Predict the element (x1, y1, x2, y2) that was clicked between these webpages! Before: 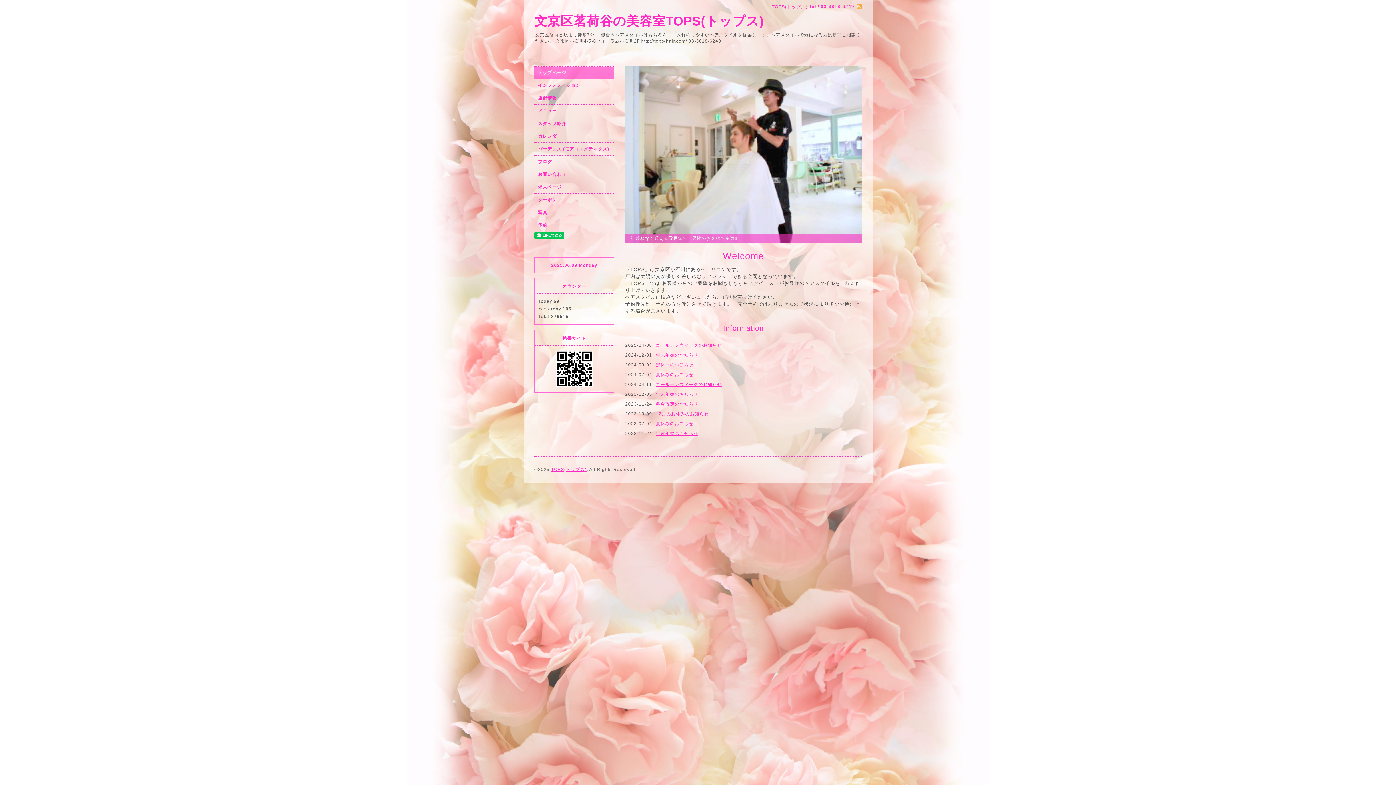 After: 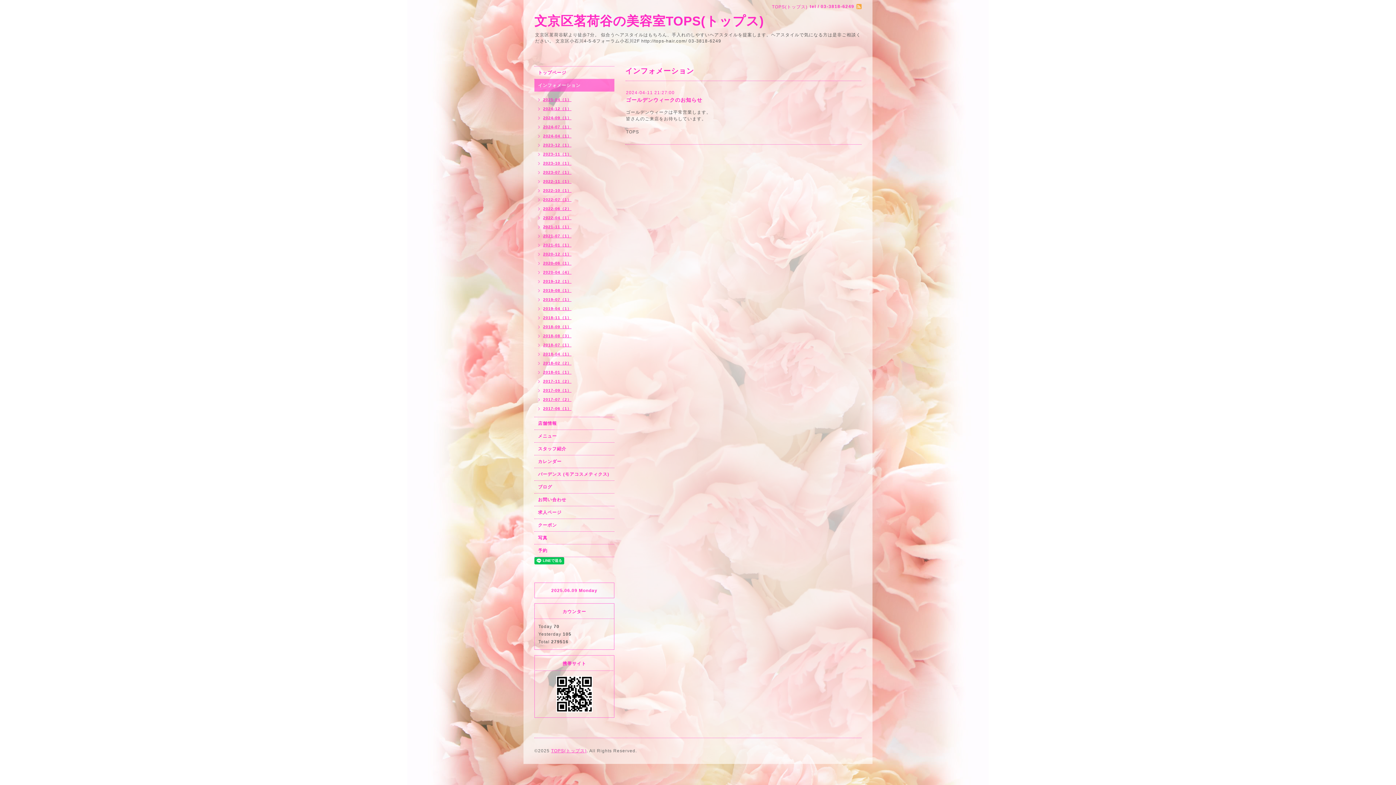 Action: label: ゴールデンウィークのお知らせ bbox: (656, 381, 722, 386)